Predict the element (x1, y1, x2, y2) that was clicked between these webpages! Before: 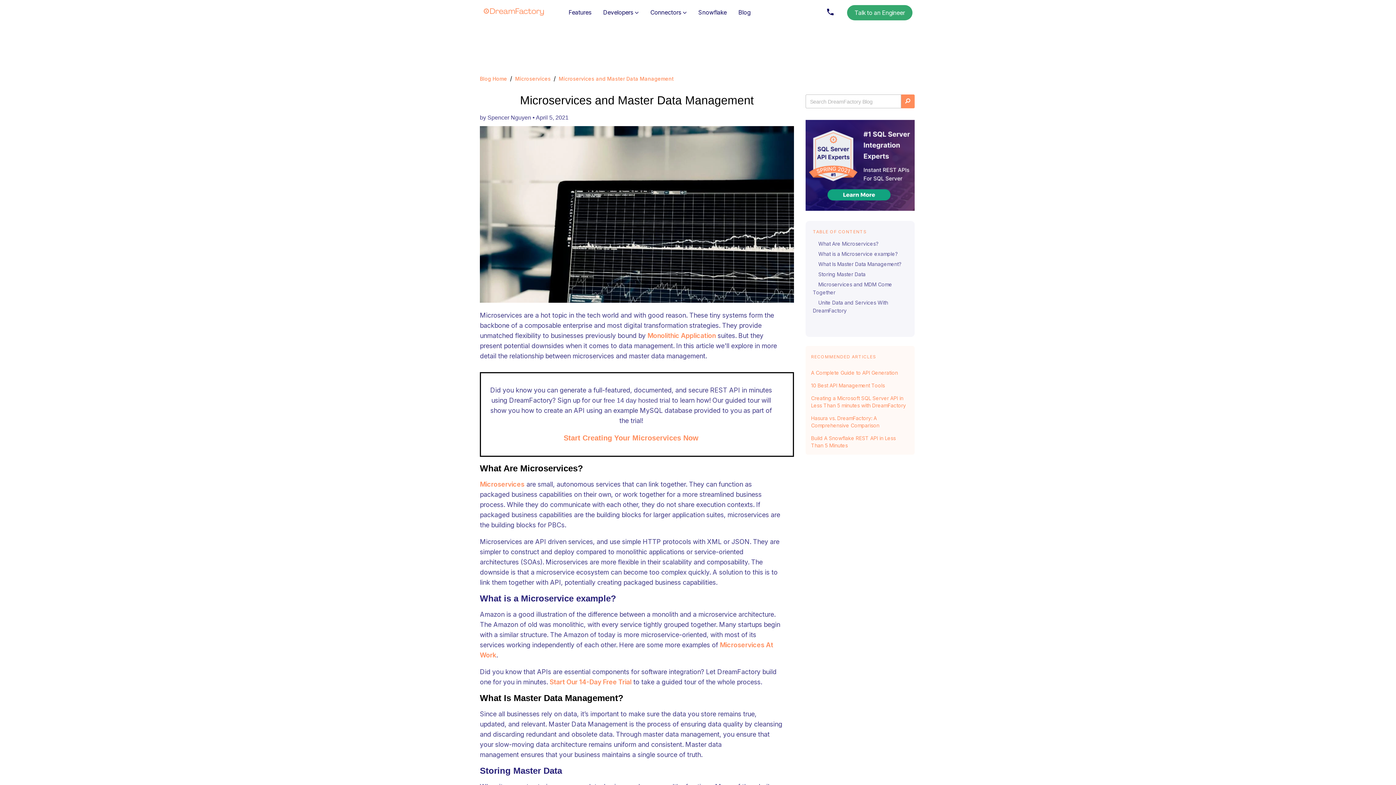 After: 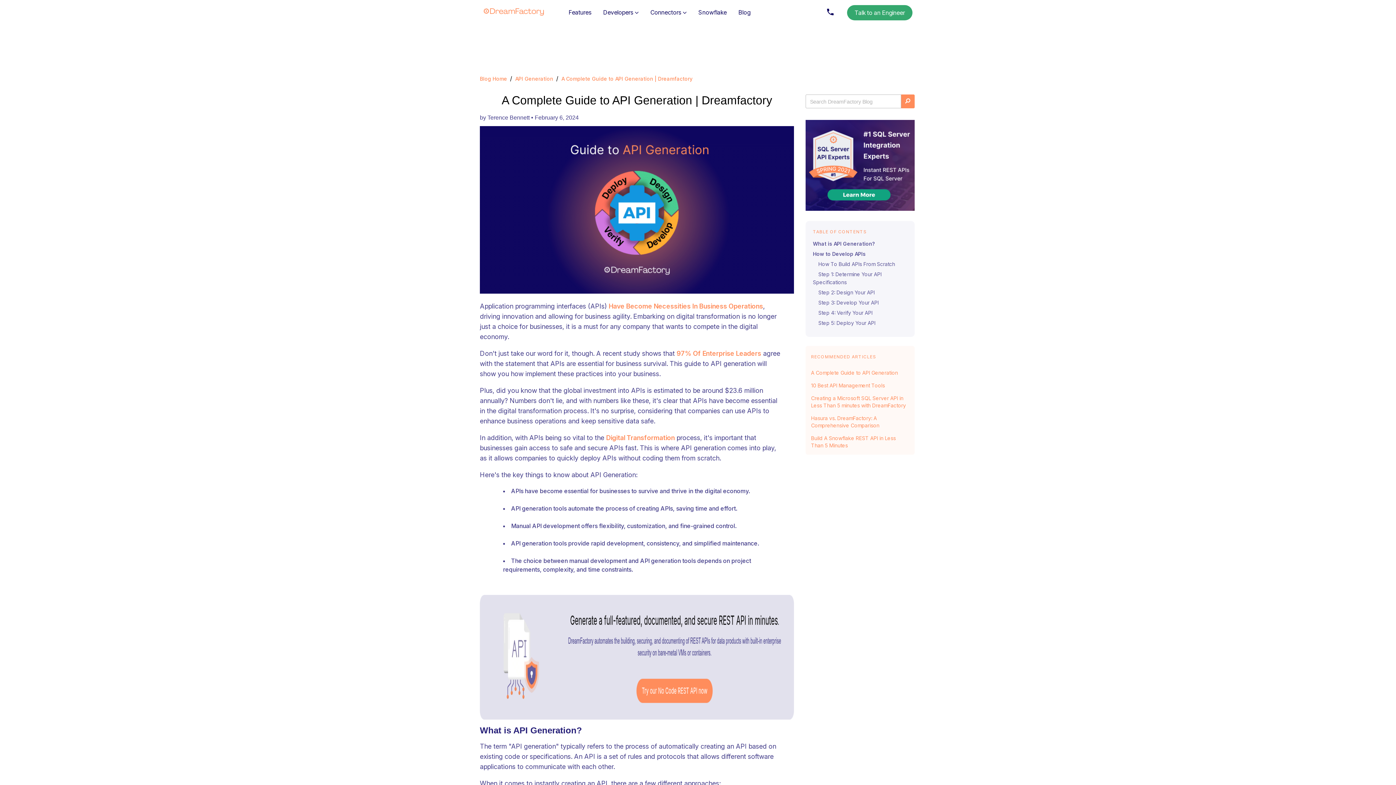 Action: bbox: (811, 369, 898, 376) label: A Complete Guide to API Generation